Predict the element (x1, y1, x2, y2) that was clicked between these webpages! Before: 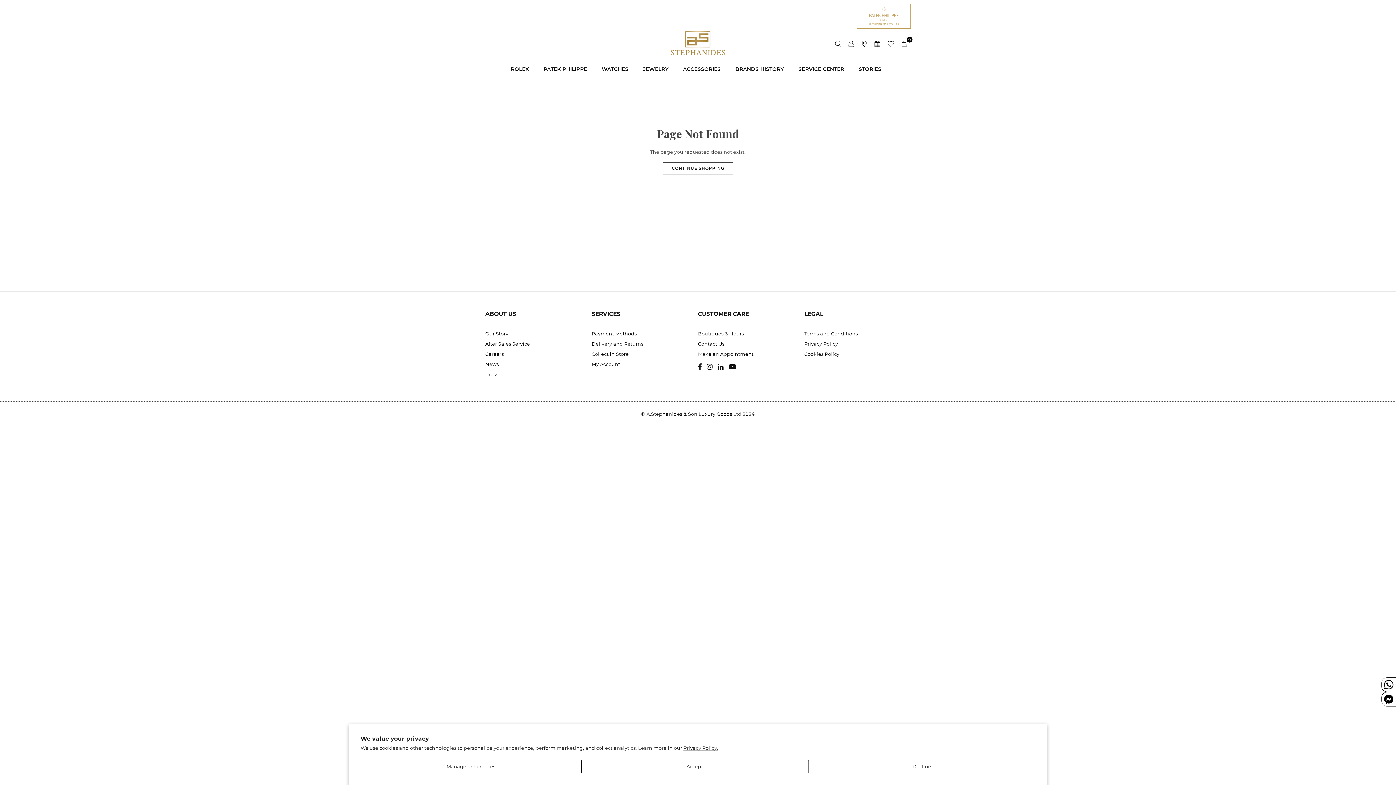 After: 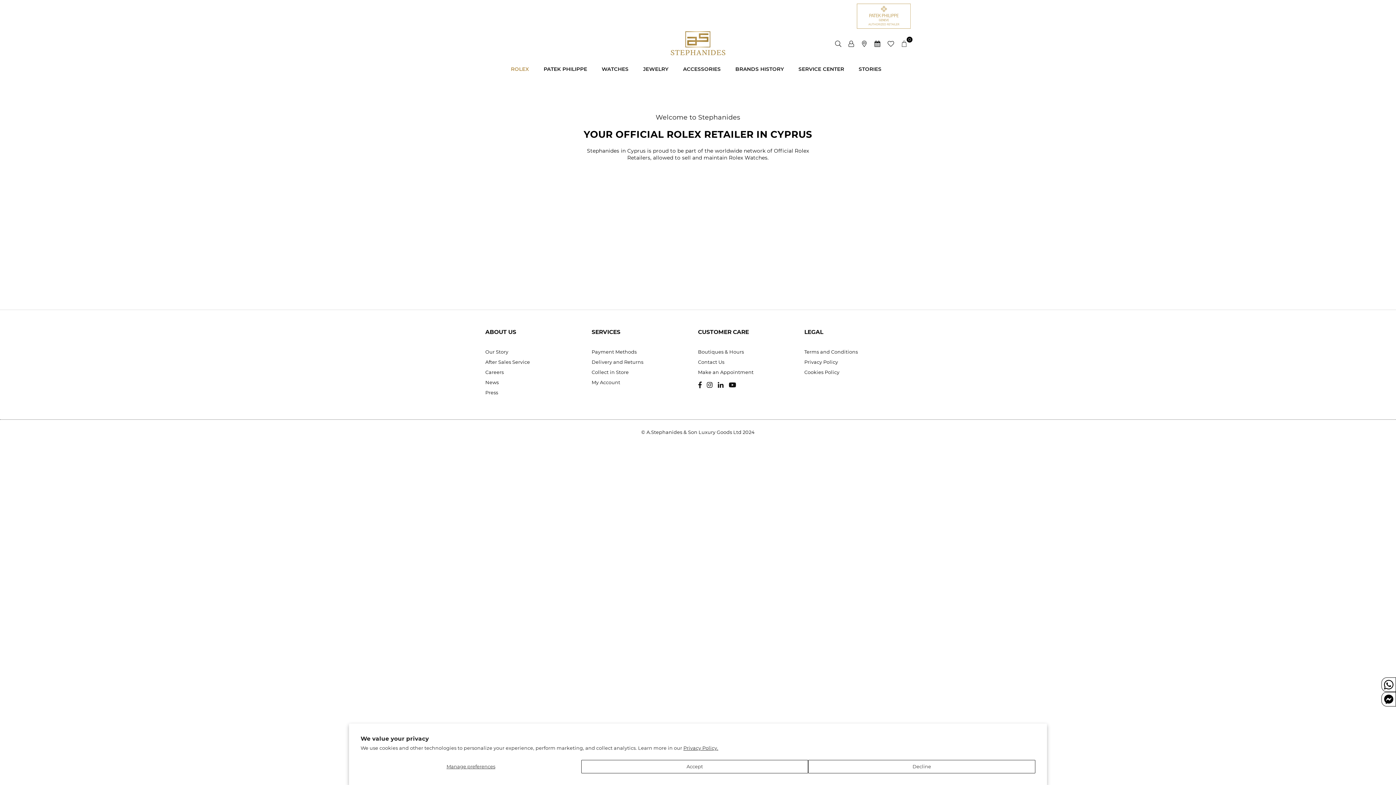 Action: label: ROLEX bbox: (505, 58, 534, 80)